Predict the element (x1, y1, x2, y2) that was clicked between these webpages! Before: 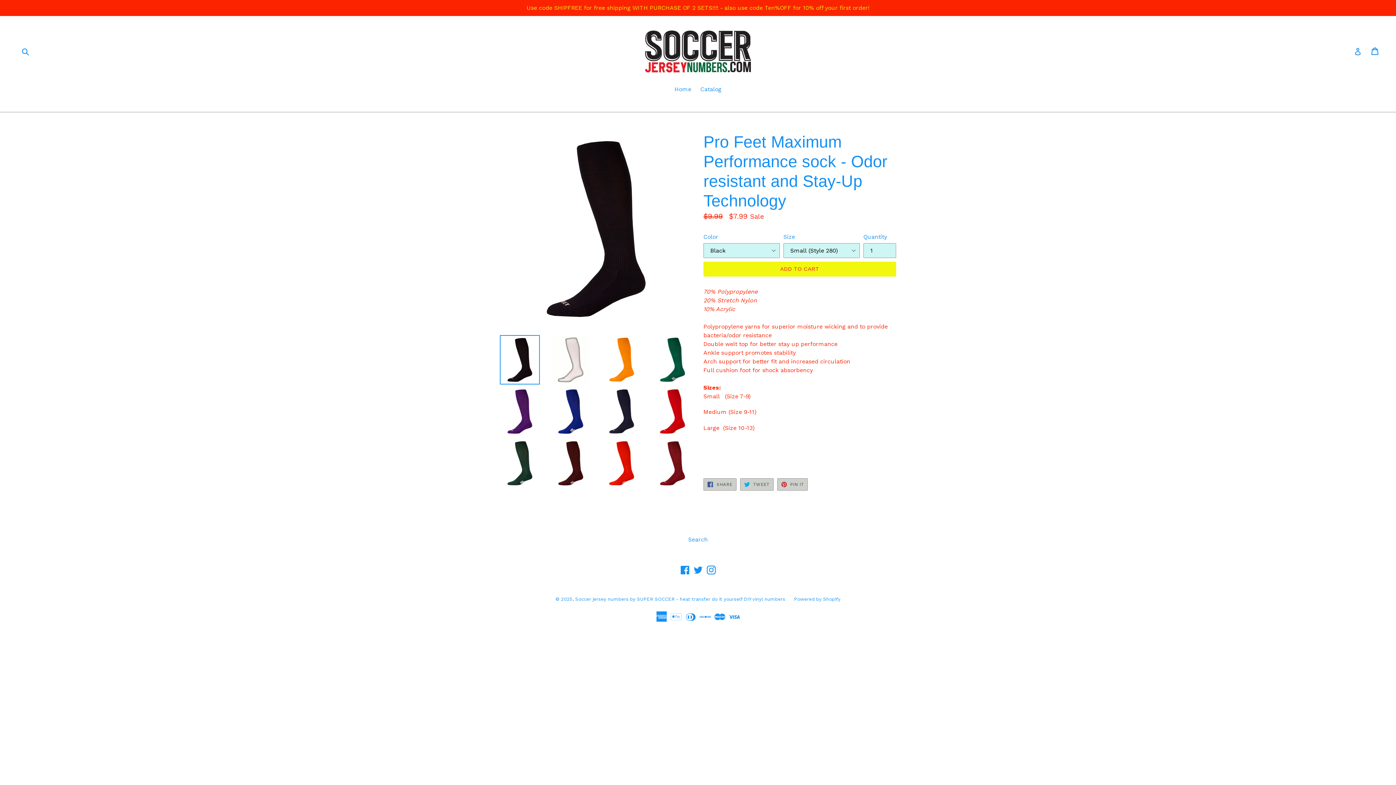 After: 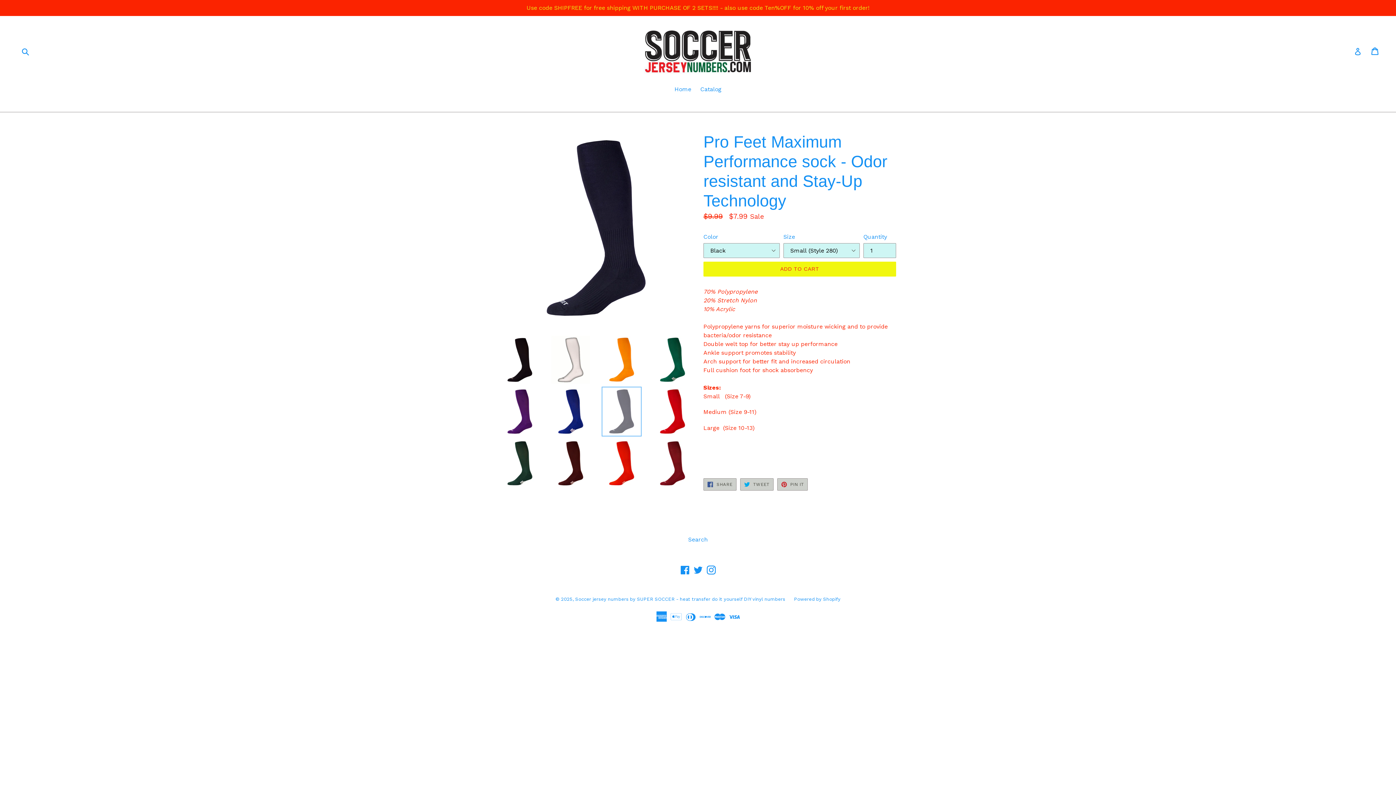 Action: bbox: (601, 387, 641, 436)